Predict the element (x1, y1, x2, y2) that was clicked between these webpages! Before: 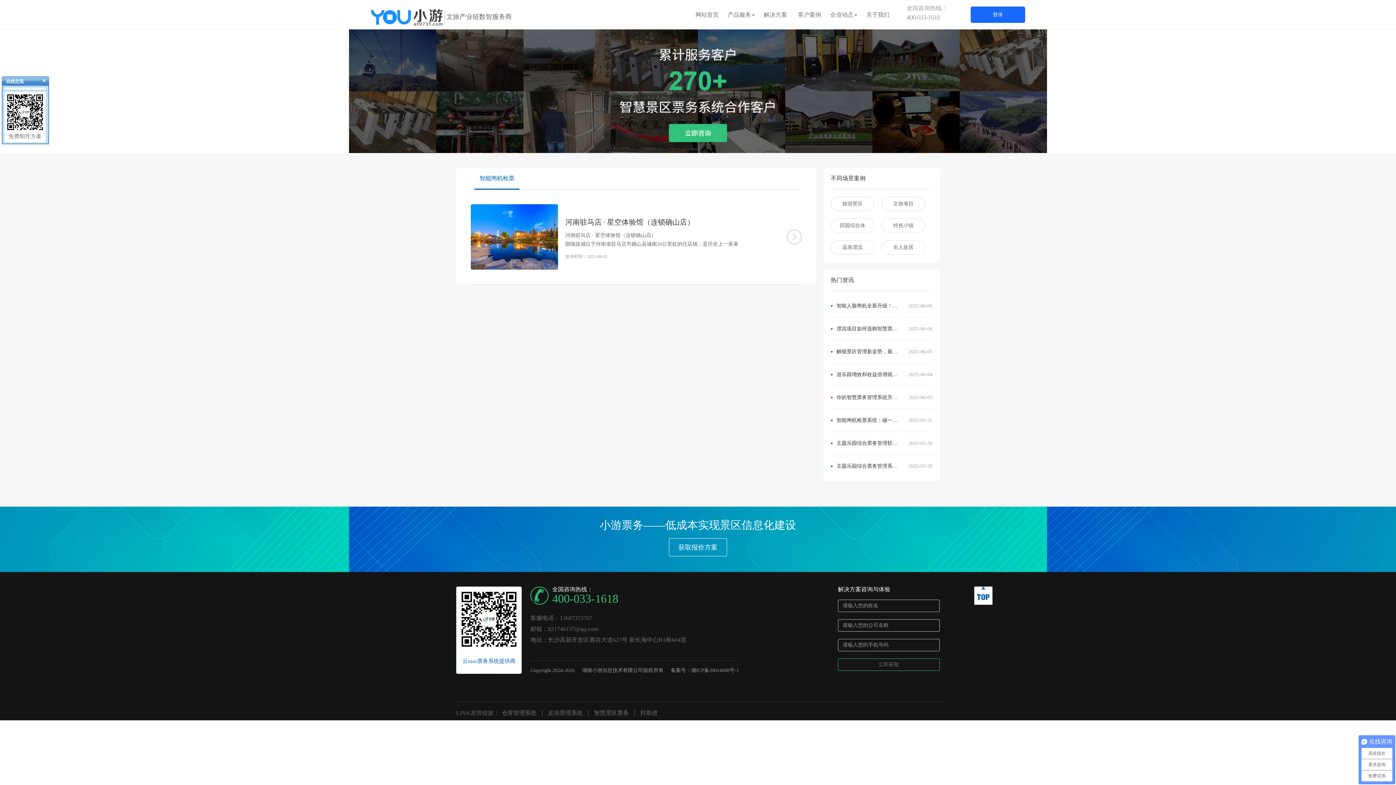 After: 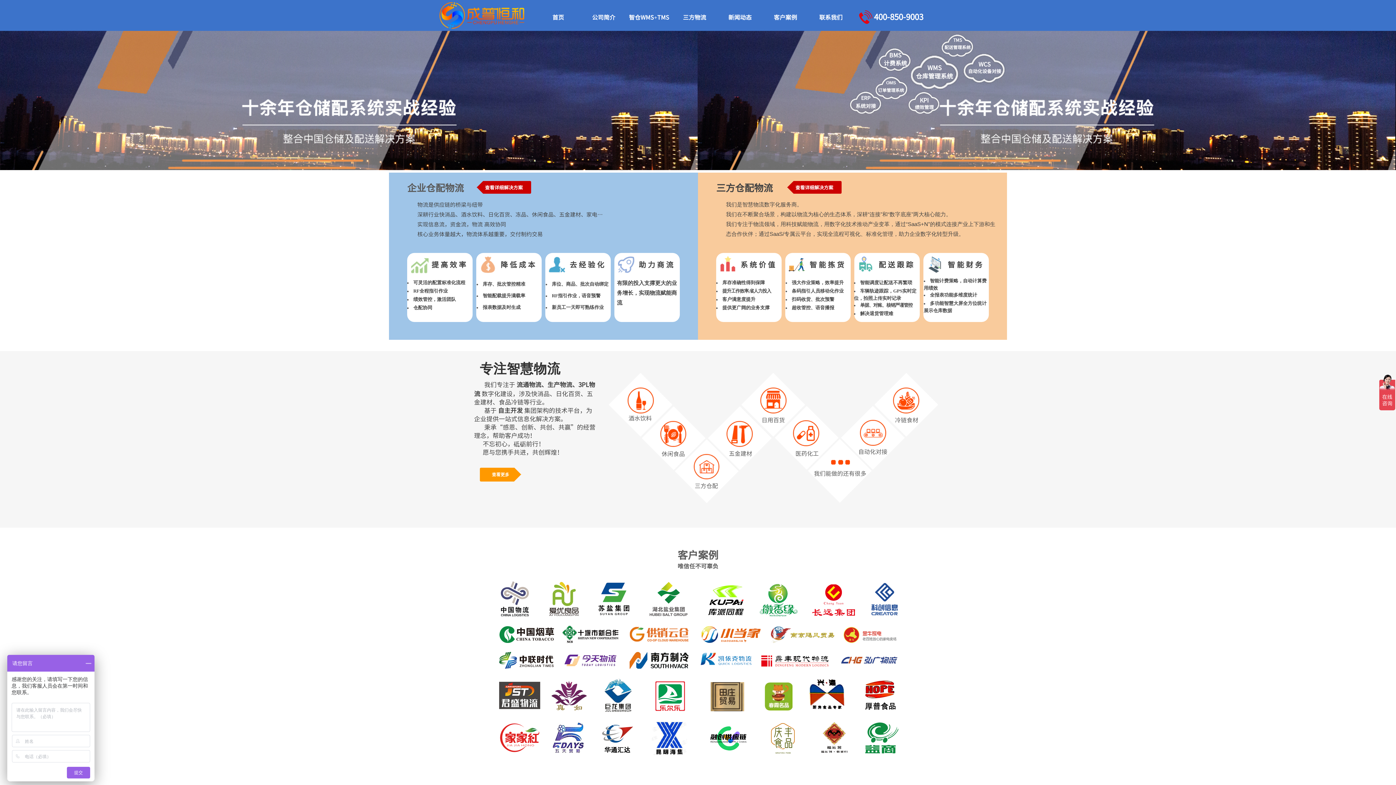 Action: label: 仓库管理系统 bbox: (496, 710, 542, 716)